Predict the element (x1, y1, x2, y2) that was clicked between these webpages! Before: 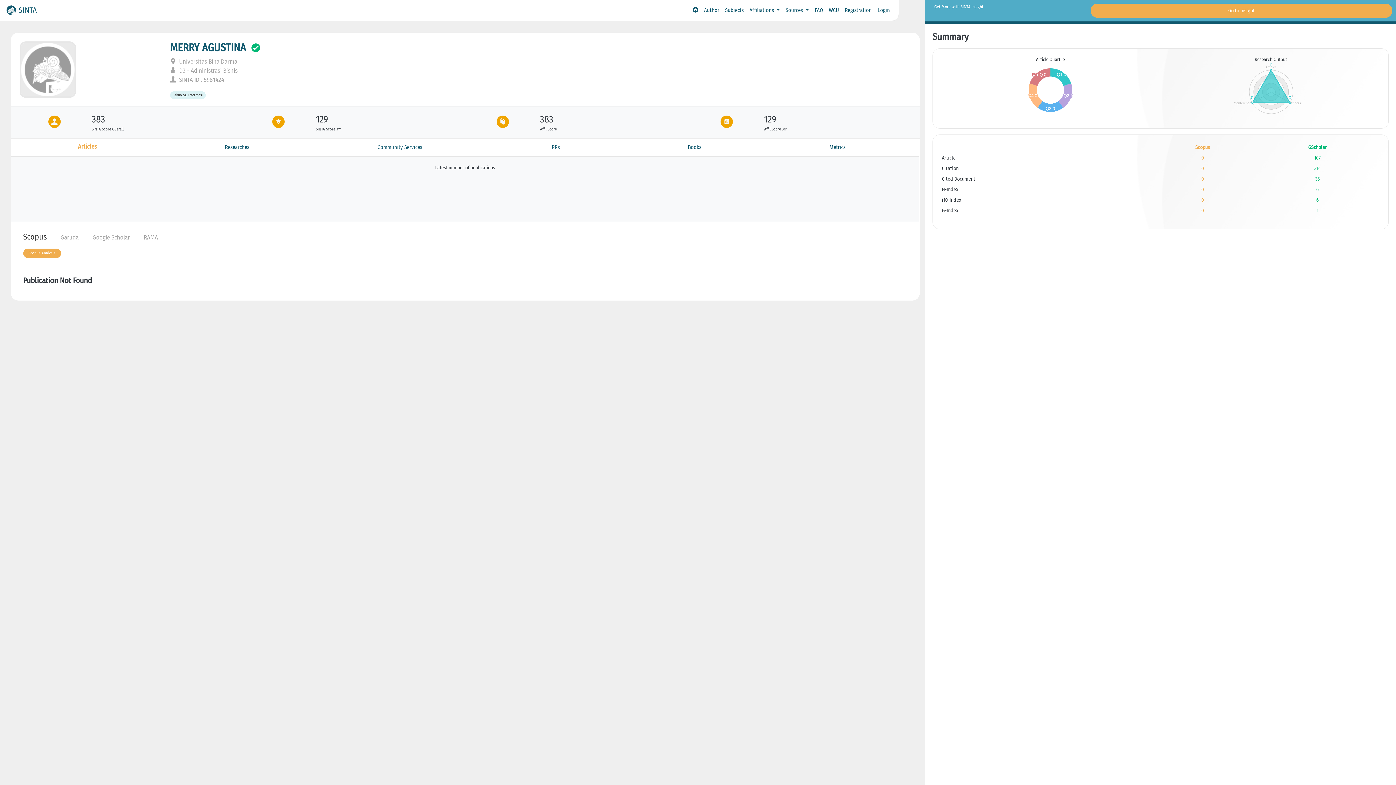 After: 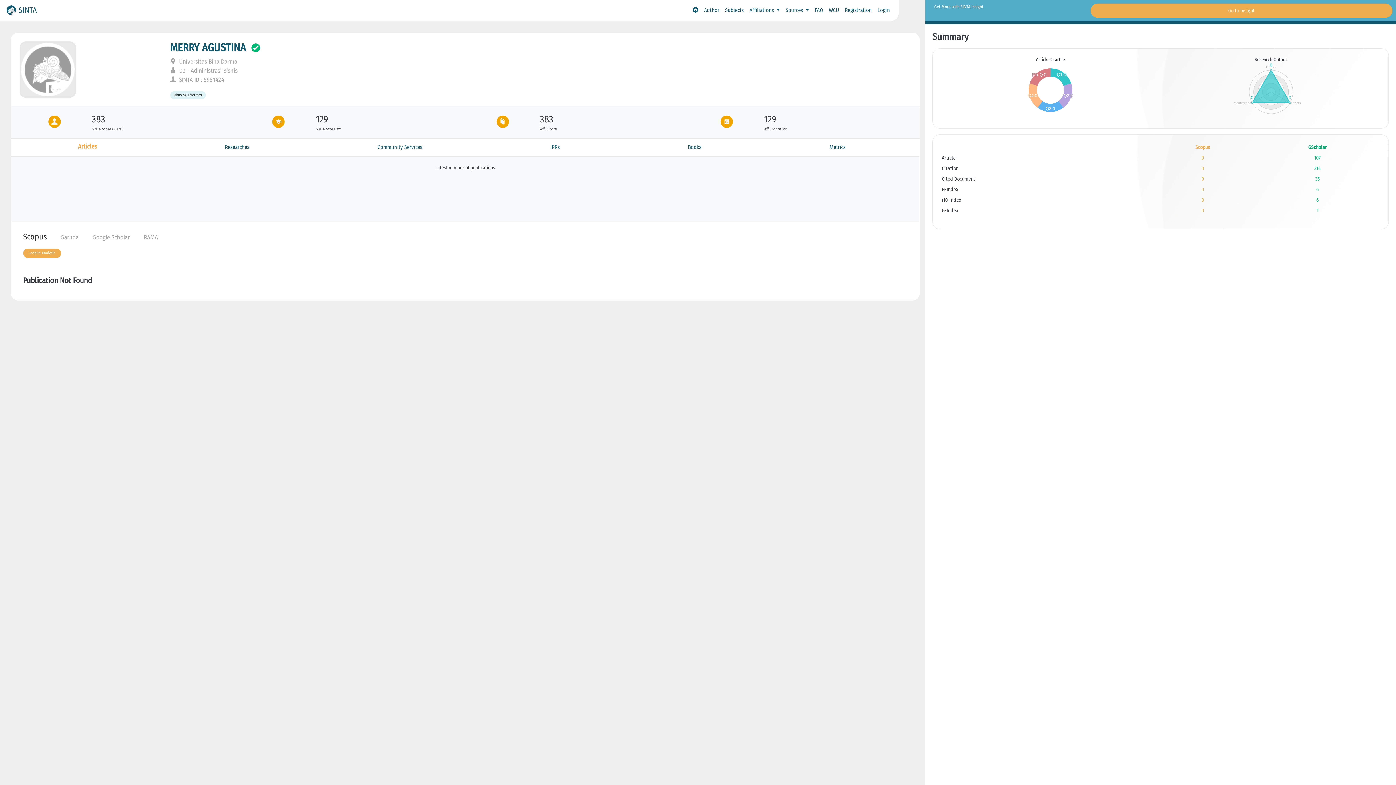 Action: bbox: (23, 231, 46, 241) label: Scopus